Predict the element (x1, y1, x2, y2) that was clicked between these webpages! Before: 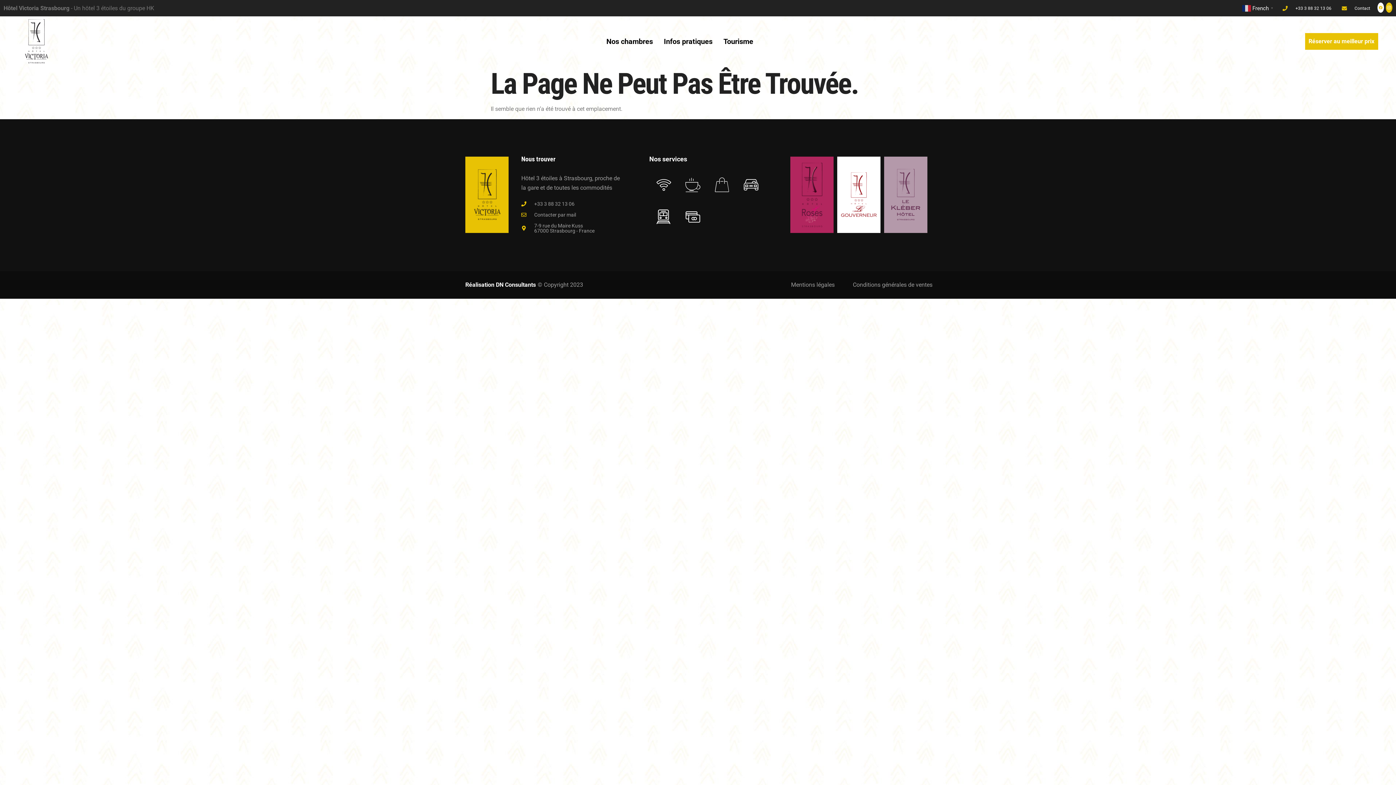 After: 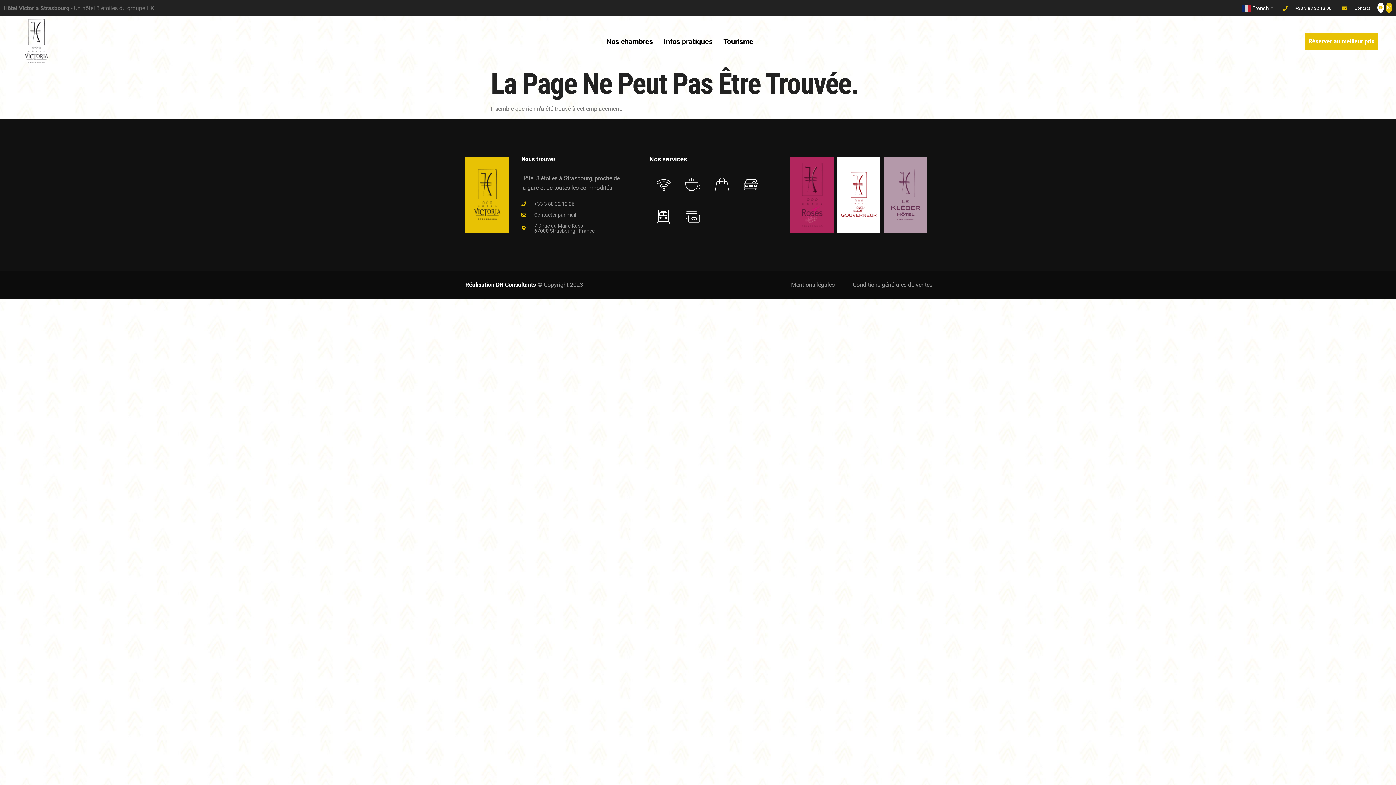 Action: bbox: (1377, 2, 1384, 12)